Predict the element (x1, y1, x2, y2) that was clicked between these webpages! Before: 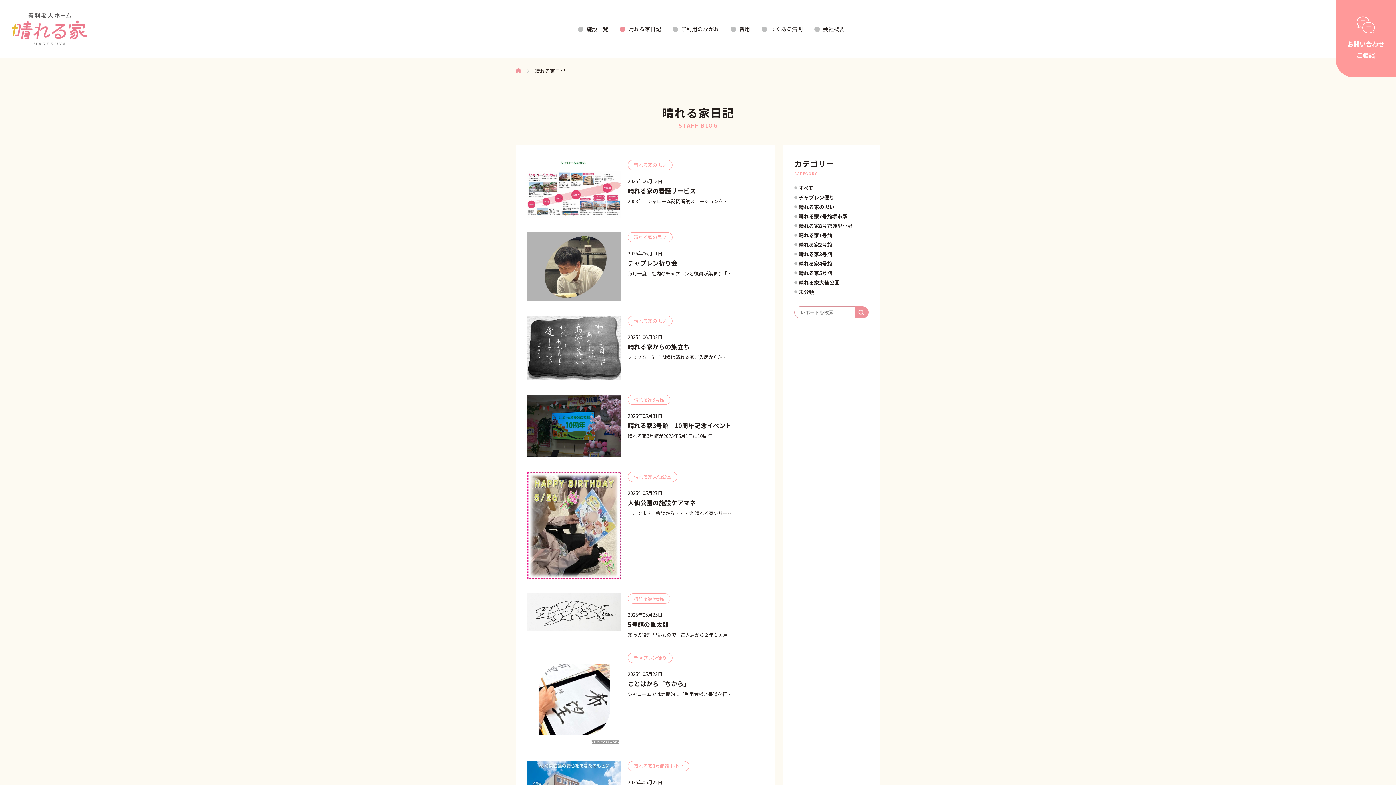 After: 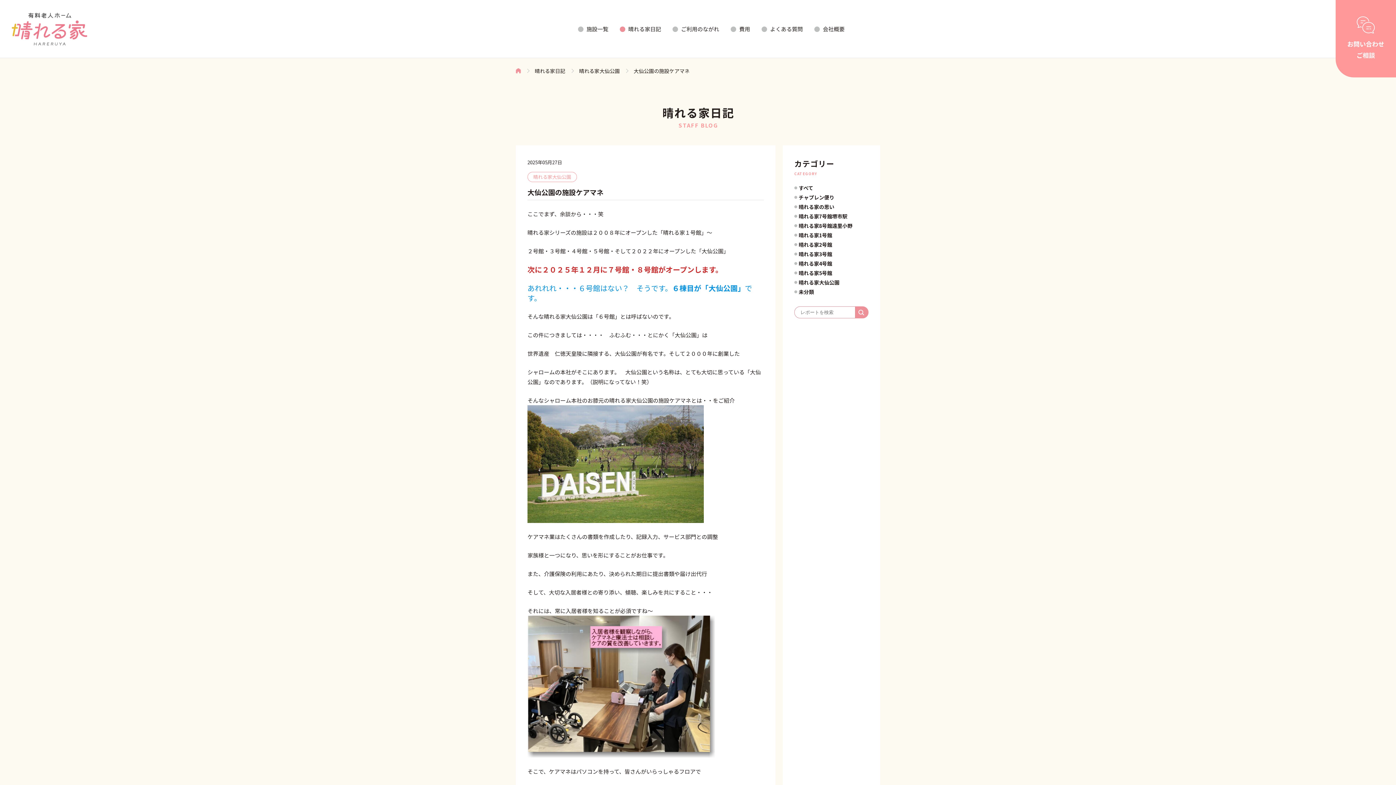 Action: bbox: (527, 471, 764, 579) label: 晴れる家大仙公園
2025年05月27日
大仙公園の施設ケアマネ

ここでまず、余談から・・・笑 晴れる家シリー…